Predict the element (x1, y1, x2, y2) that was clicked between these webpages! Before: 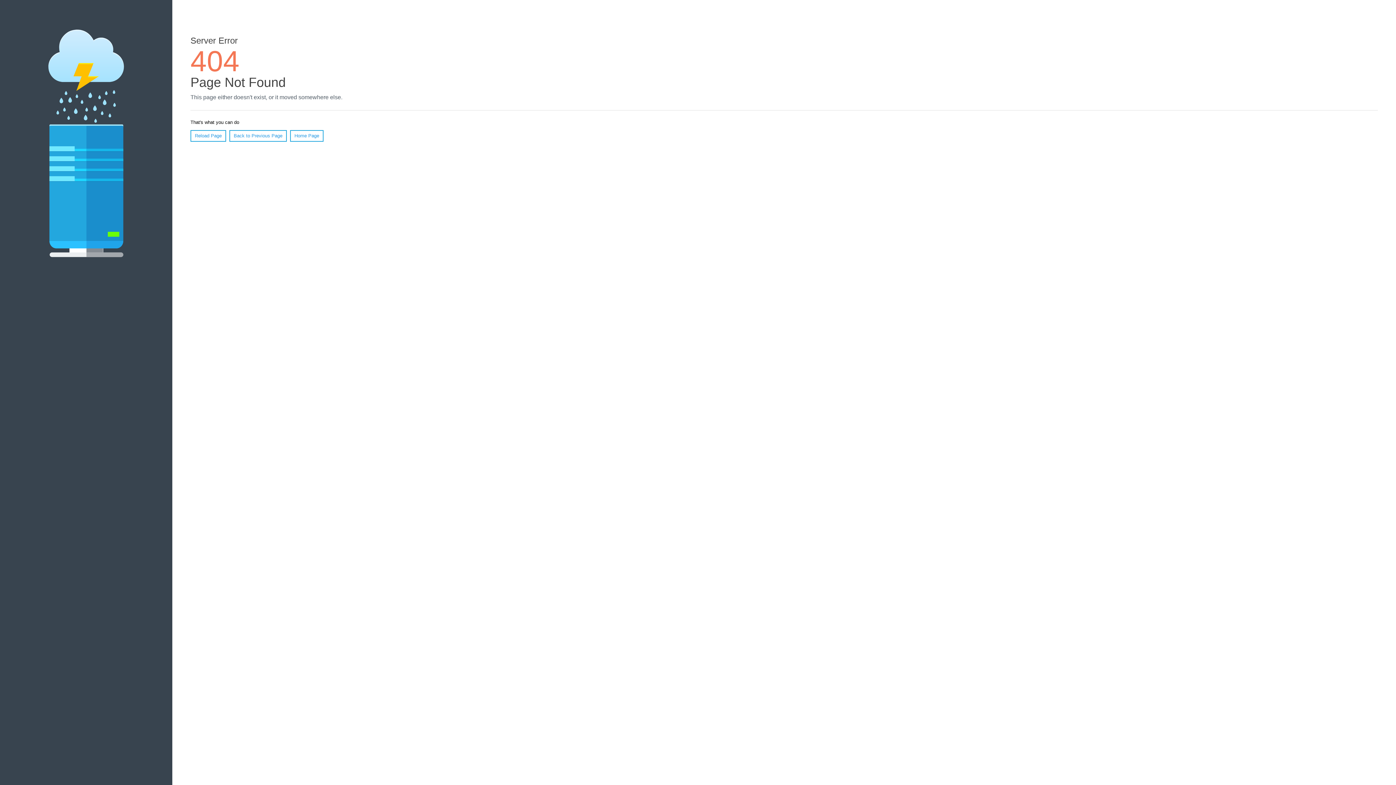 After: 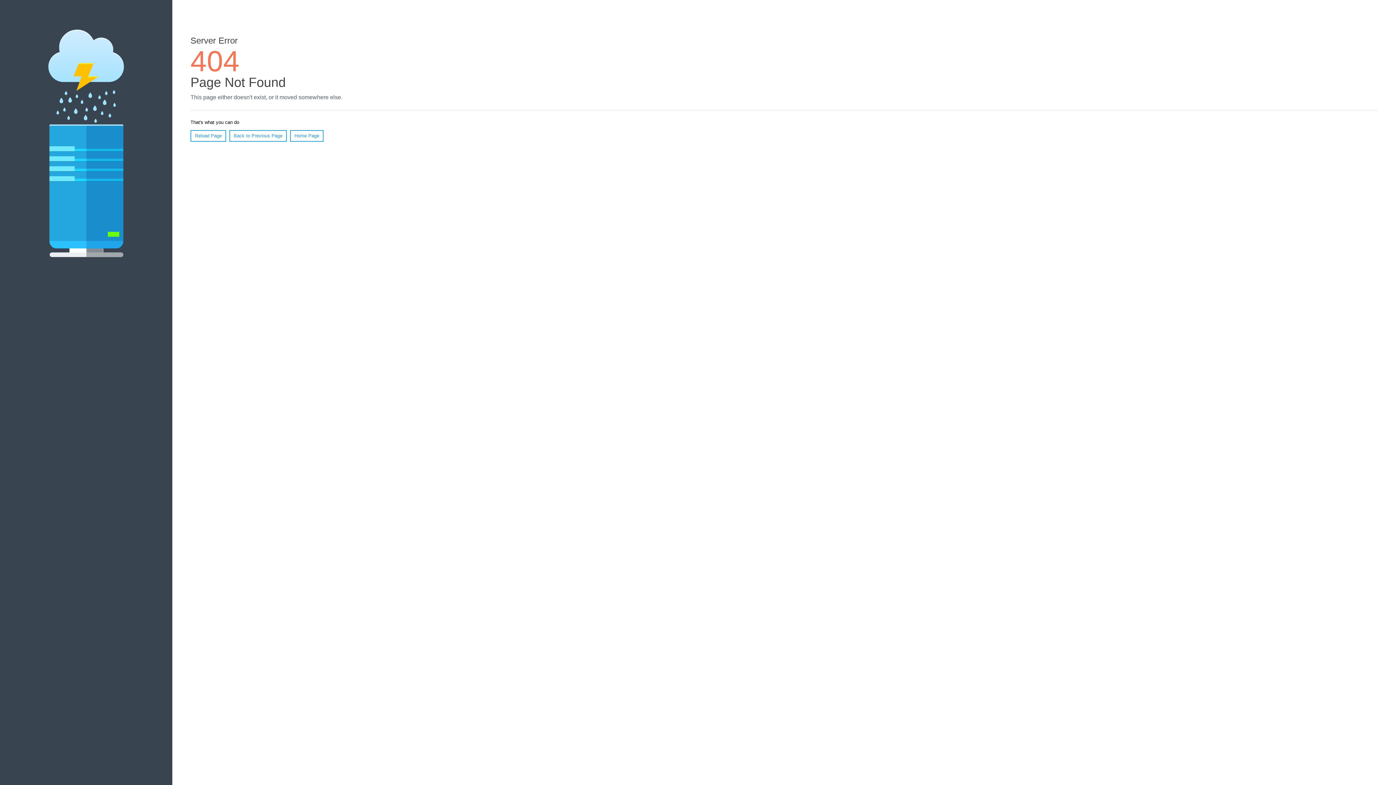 Action: label: Reload Page bbox: (190, 130, 226, 141)